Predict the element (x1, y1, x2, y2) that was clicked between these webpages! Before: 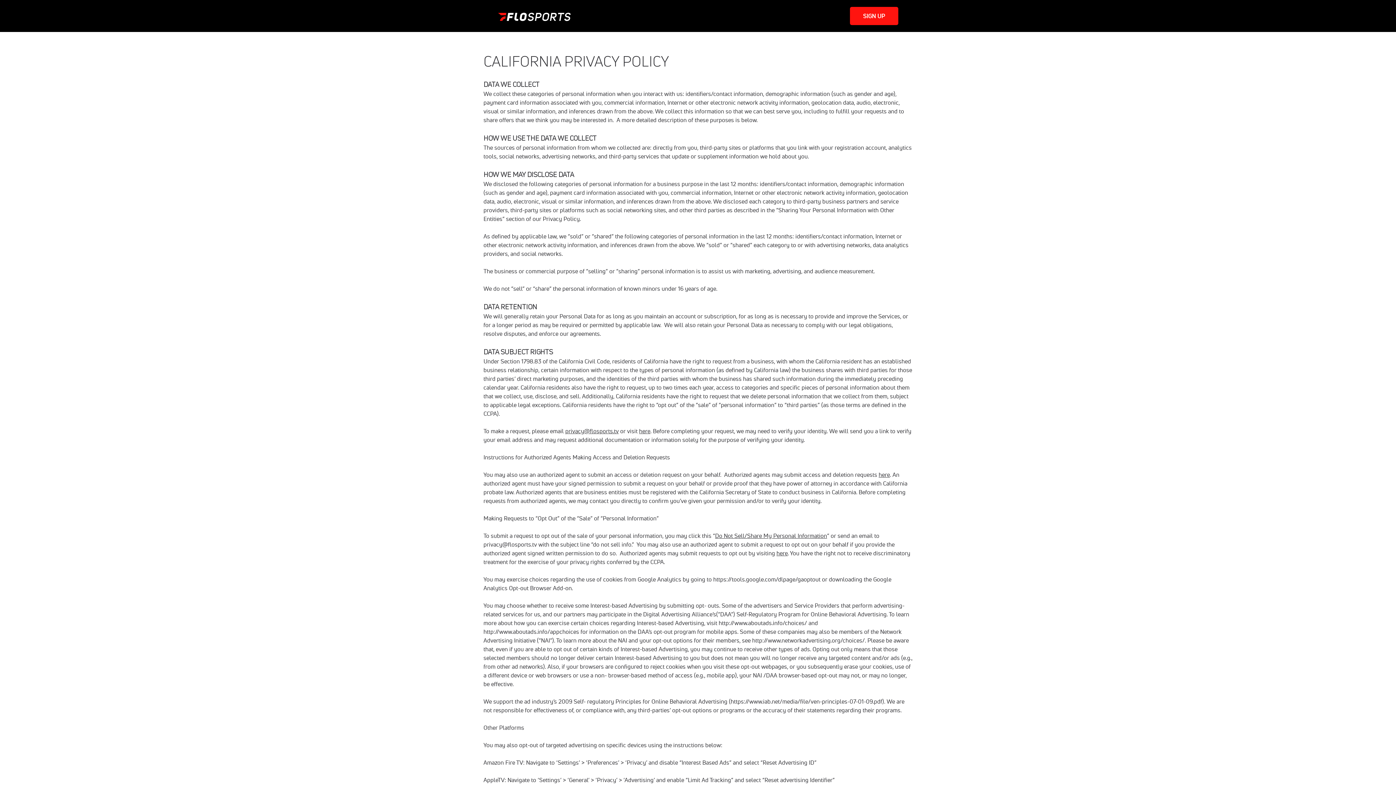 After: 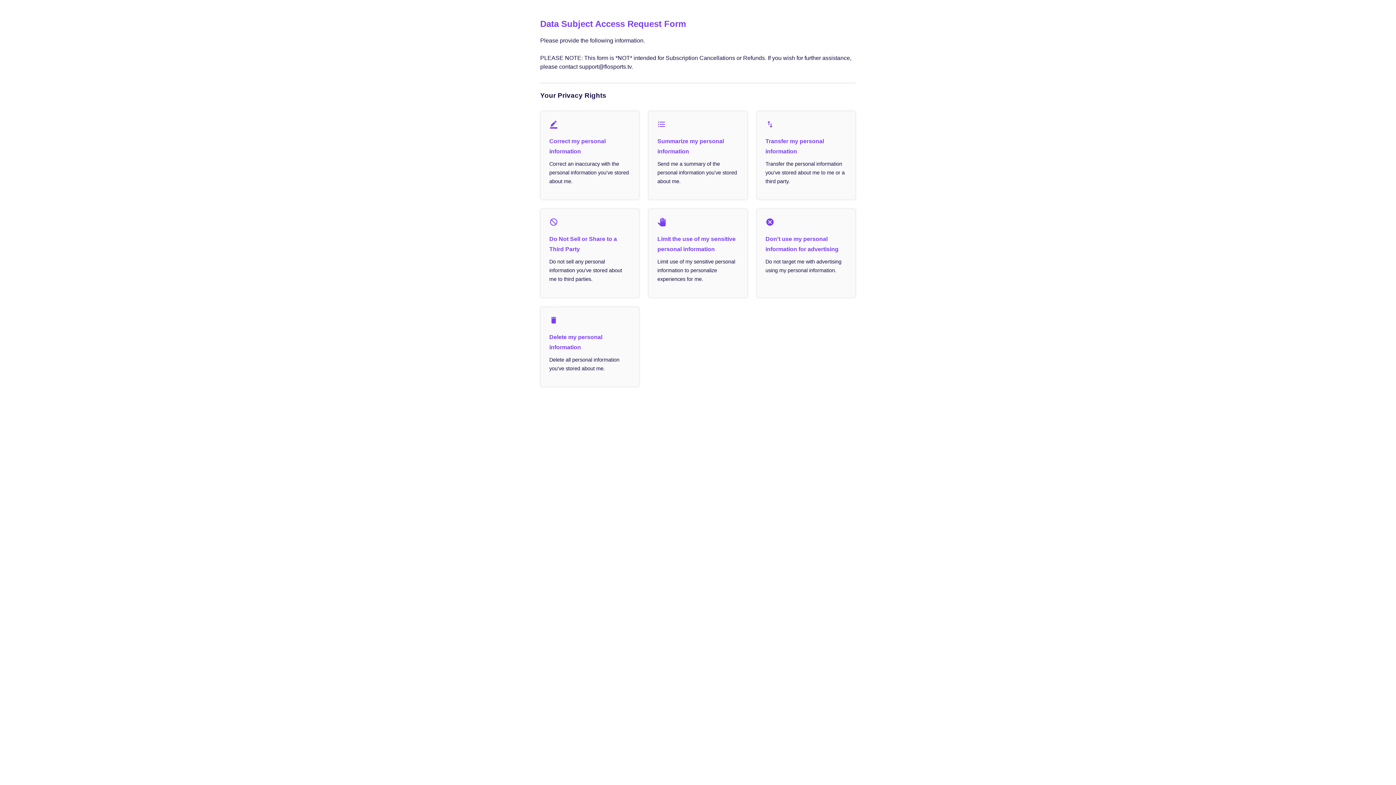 Action: bbox: (715, 532, 827, 539) label: Do Not Sell/Share My Personal Information